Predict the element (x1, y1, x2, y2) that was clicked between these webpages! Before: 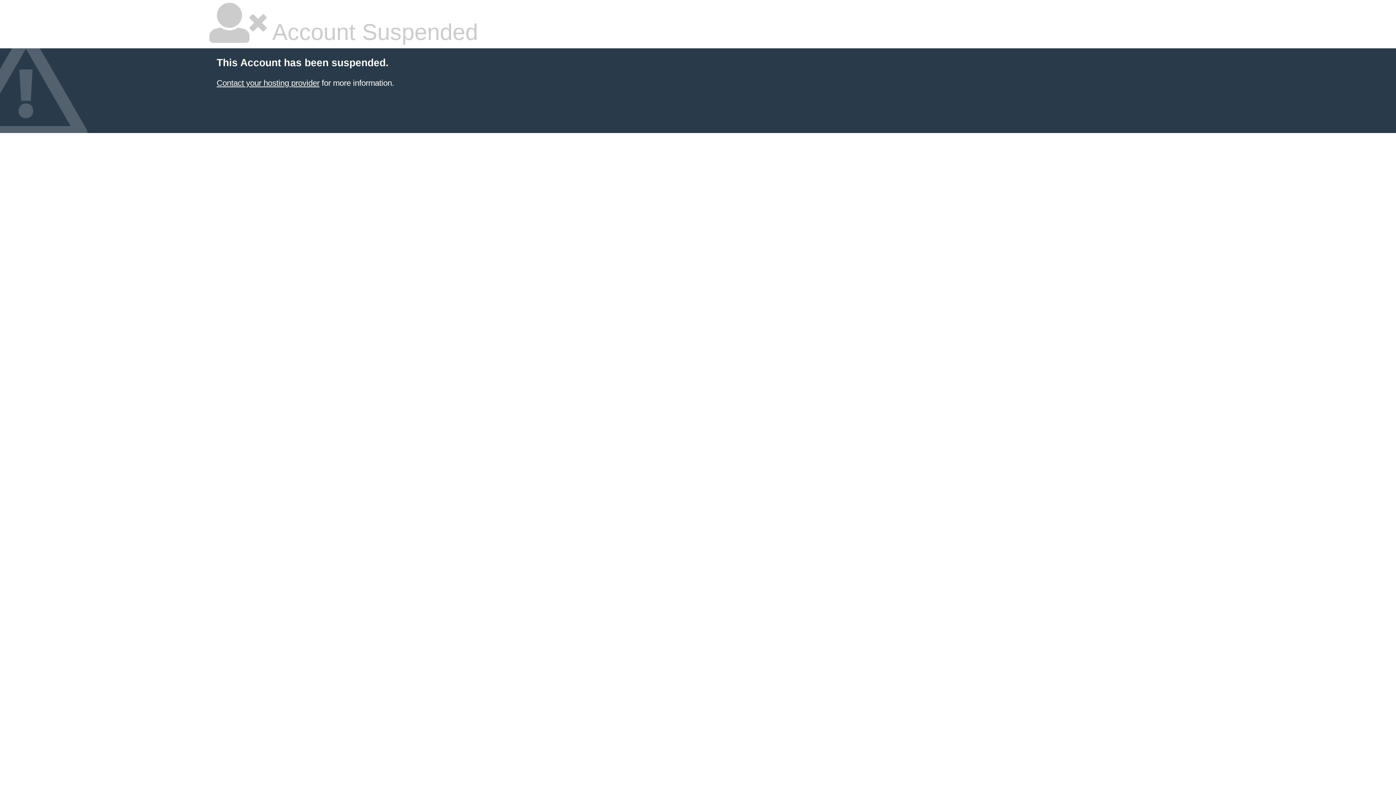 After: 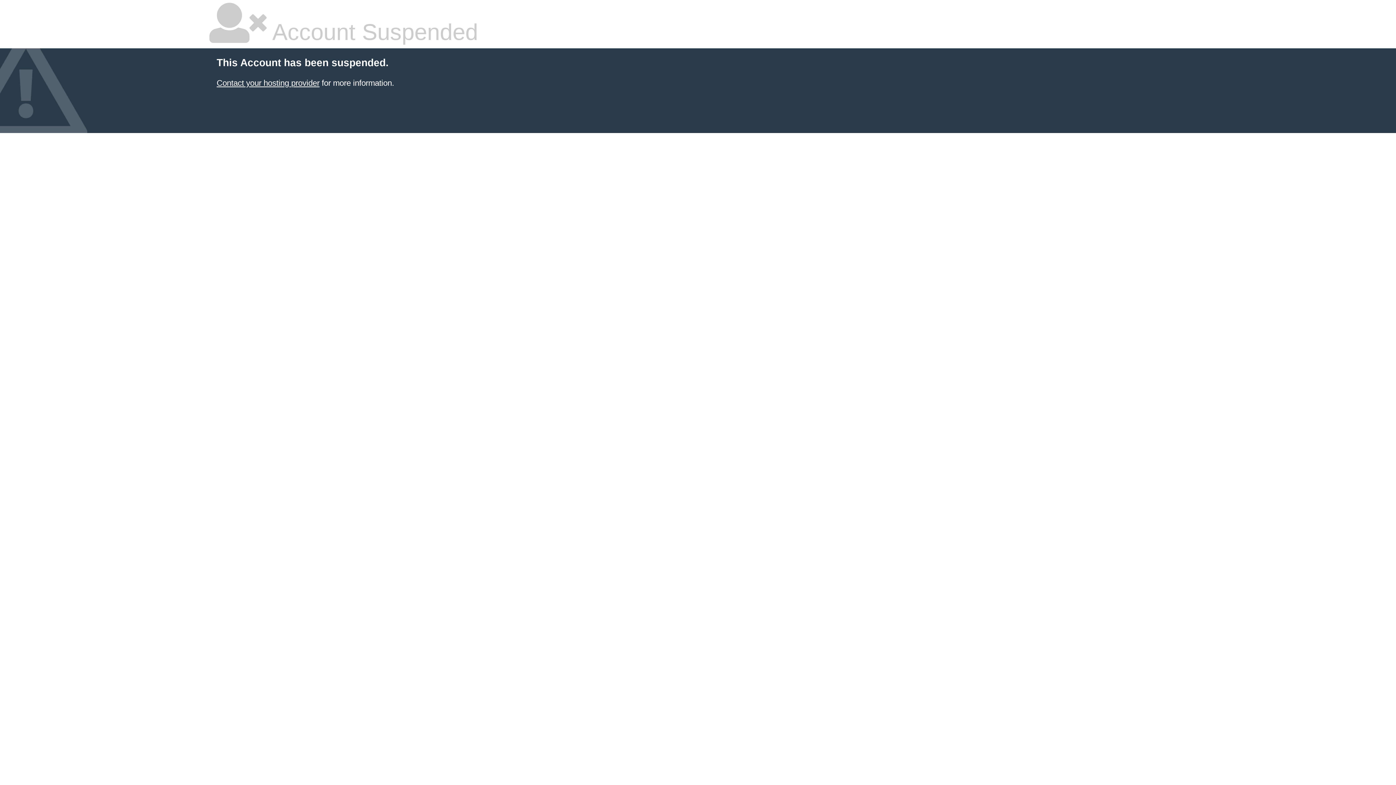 Action: label: Contact your hosting provider bbox: (216, 78, 319, 87)